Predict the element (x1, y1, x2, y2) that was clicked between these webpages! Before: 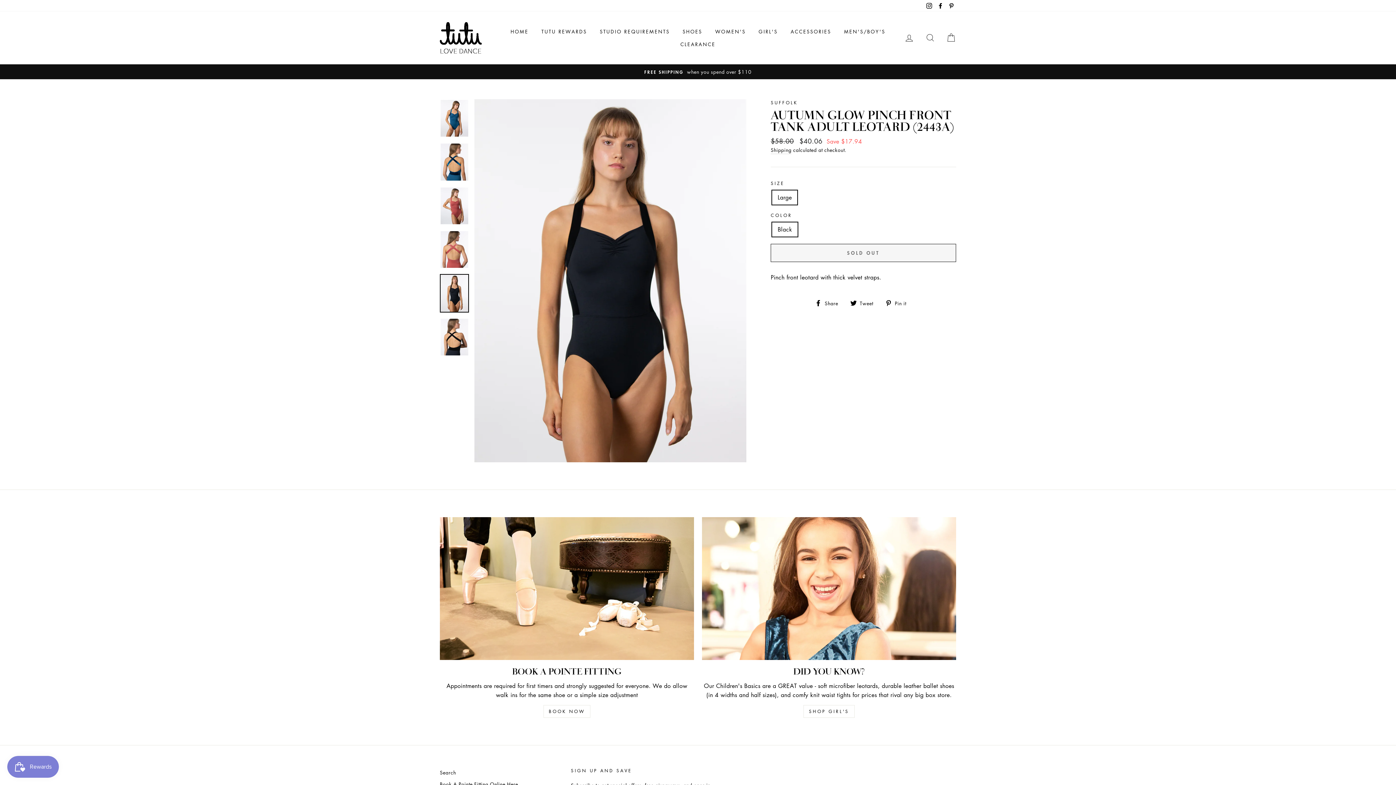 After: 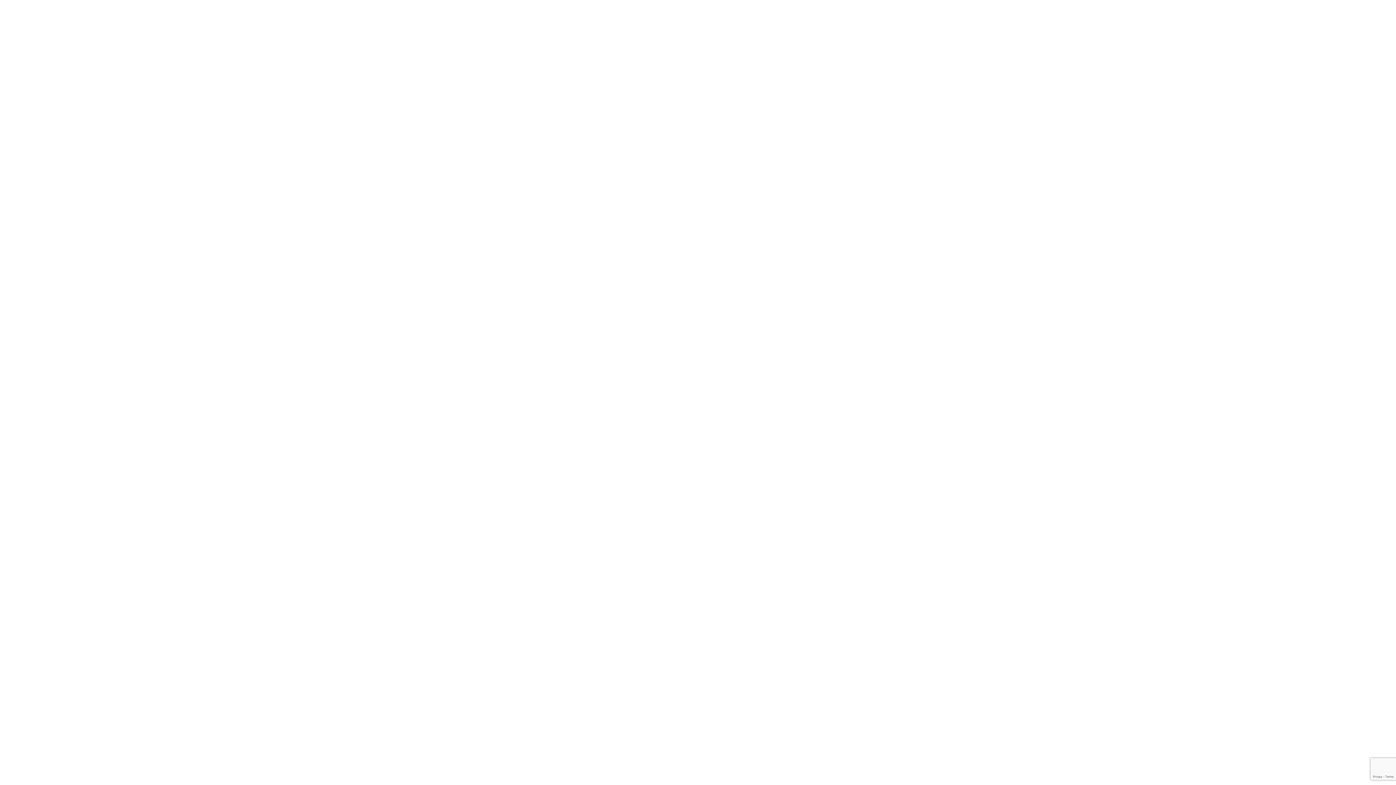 Action: bbox: (440, 517, 694, 660)